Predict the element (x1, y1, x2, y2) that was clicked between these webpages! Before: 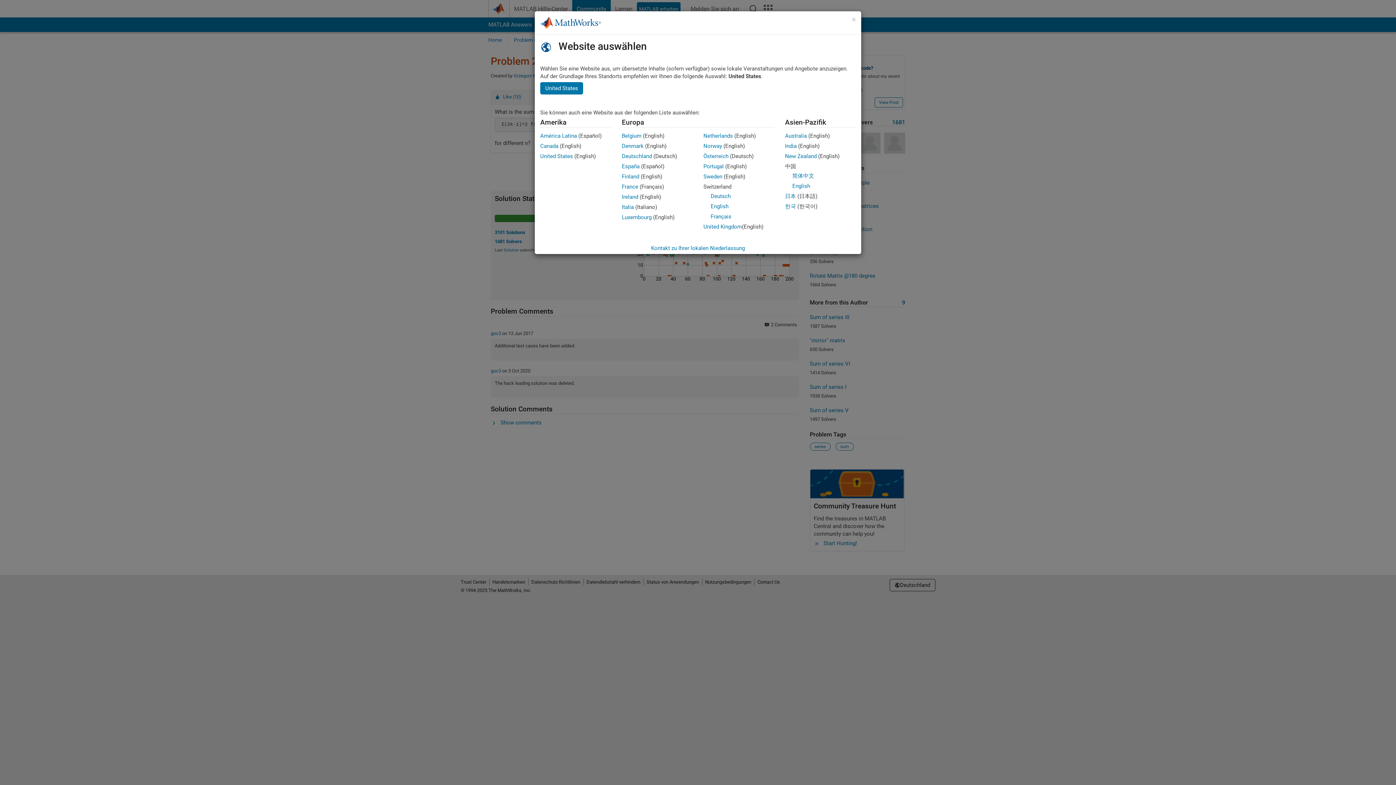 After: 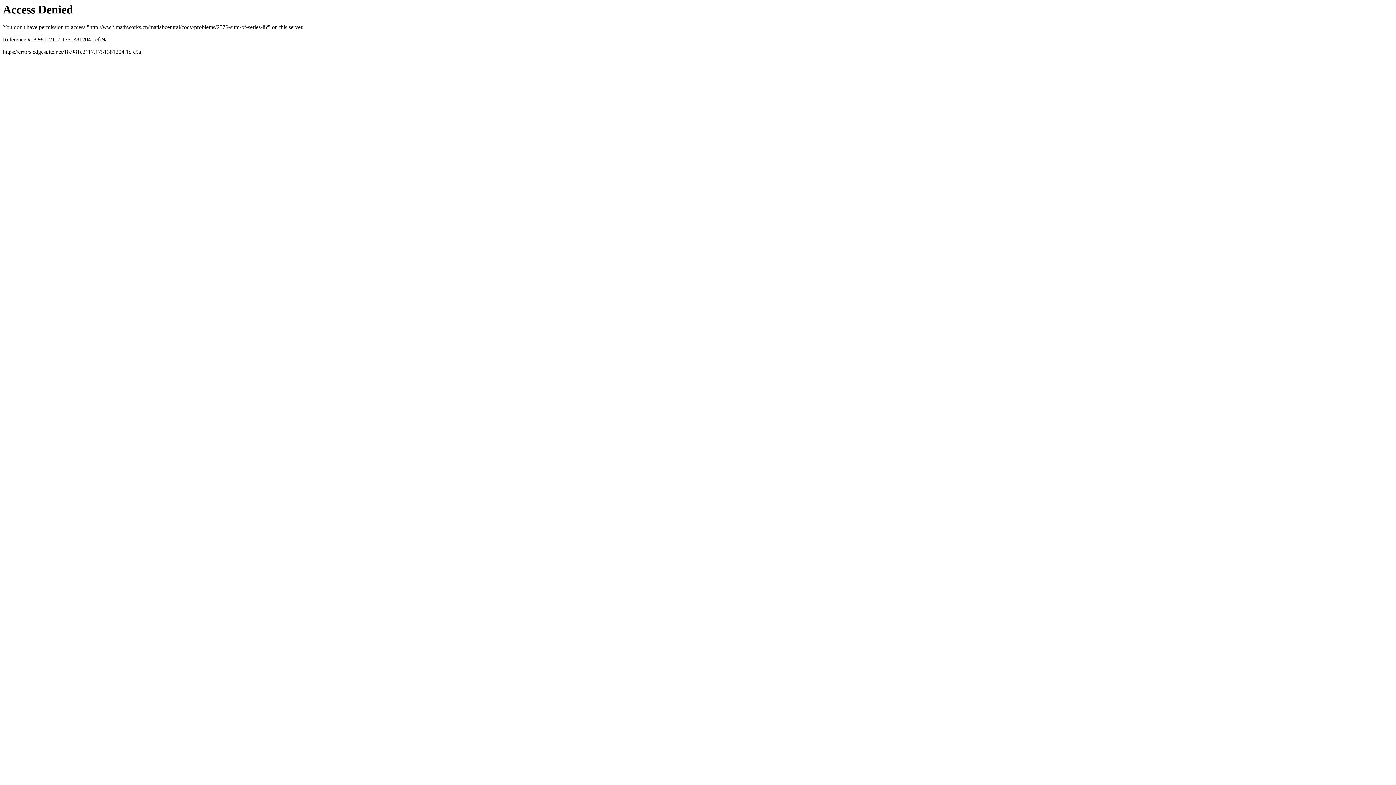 Action: bbox: (792, 172, 814, 179) label: 简体中文
Chinese